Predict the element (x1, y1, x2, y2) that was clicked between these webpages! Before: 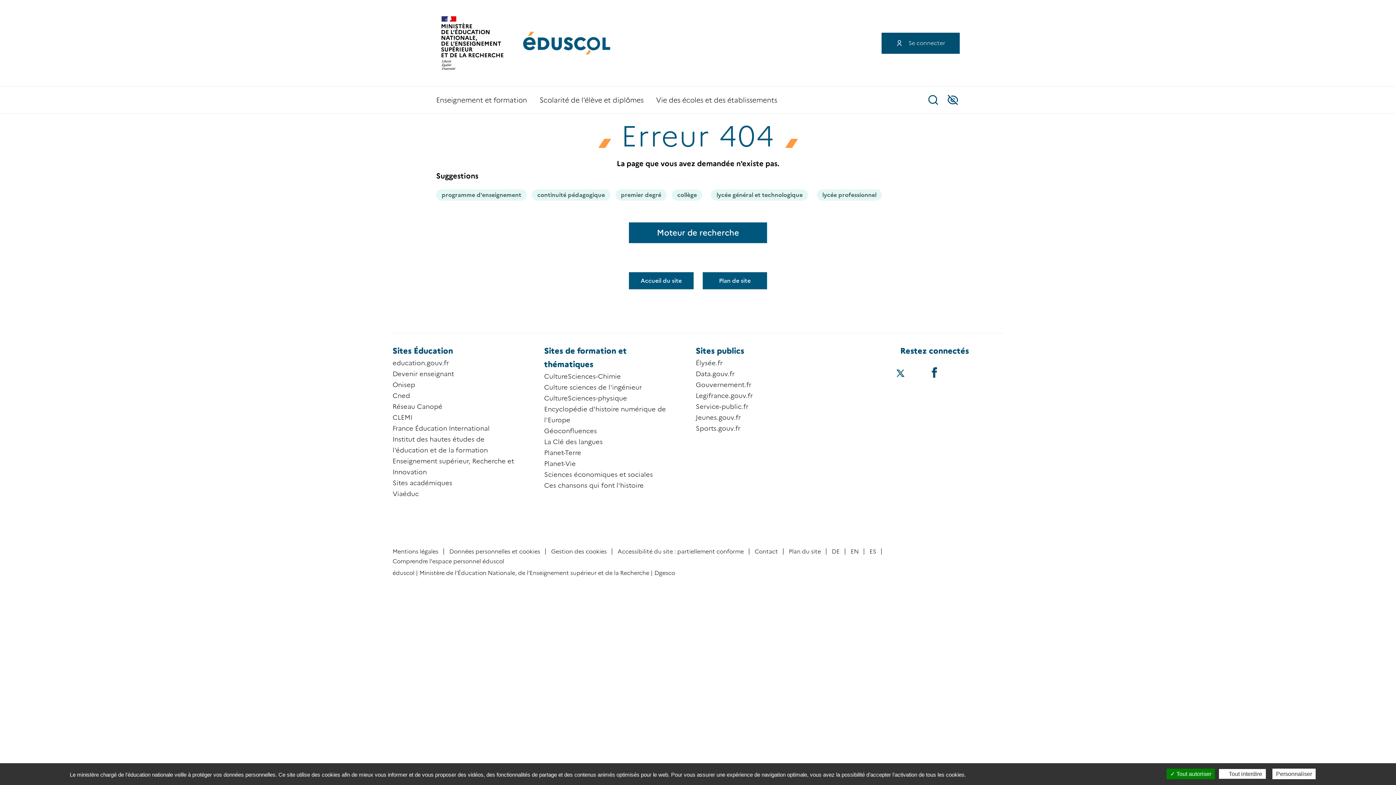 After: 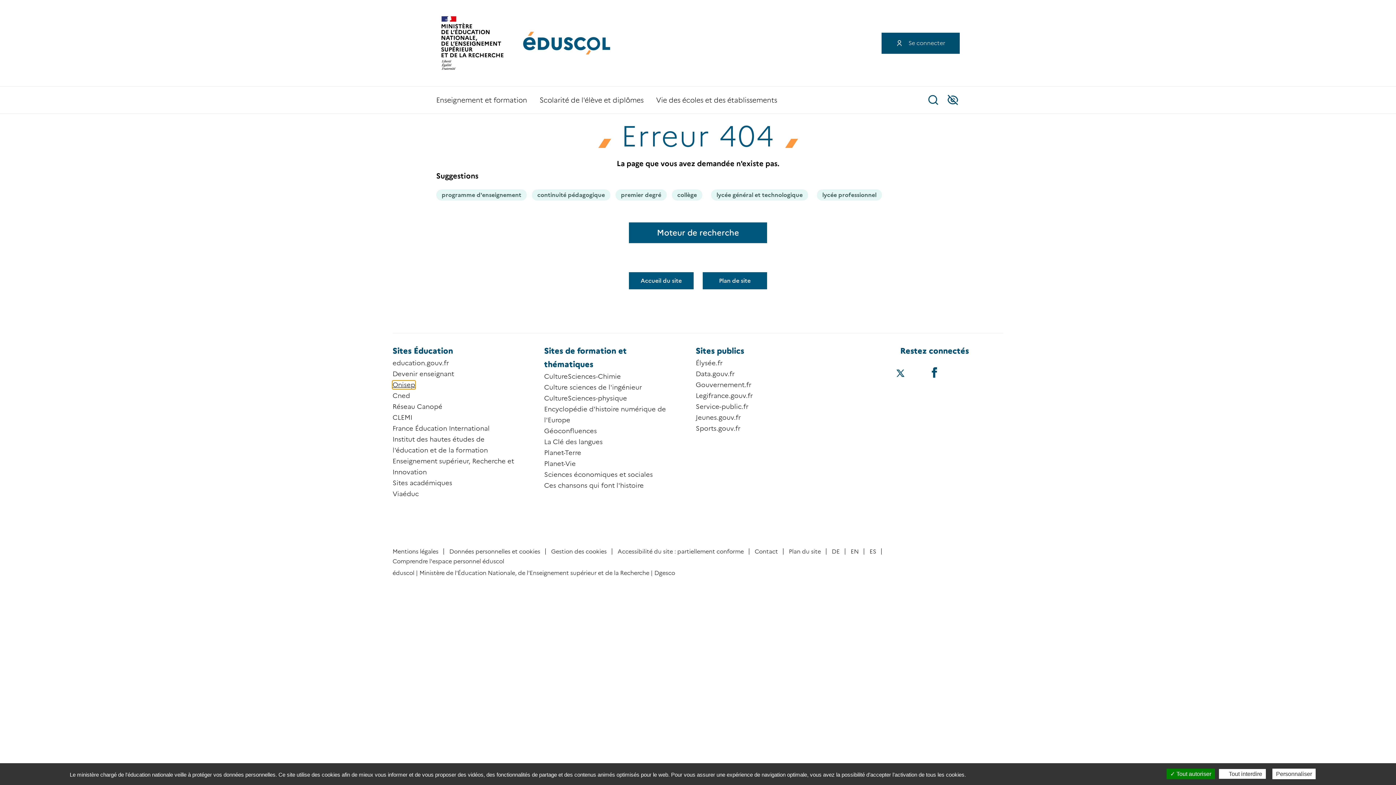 Action: bbox: (392, 381, 415, 389) label: Onisep